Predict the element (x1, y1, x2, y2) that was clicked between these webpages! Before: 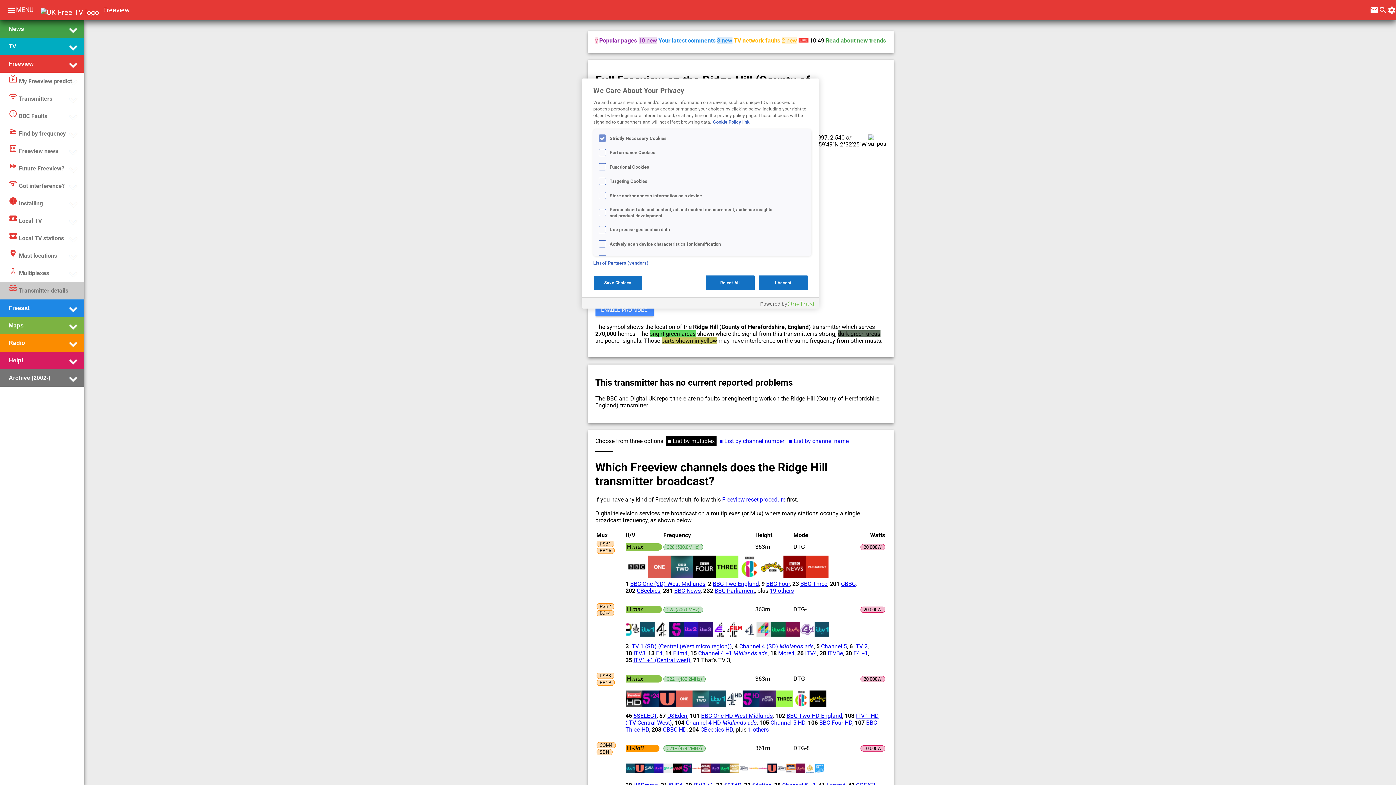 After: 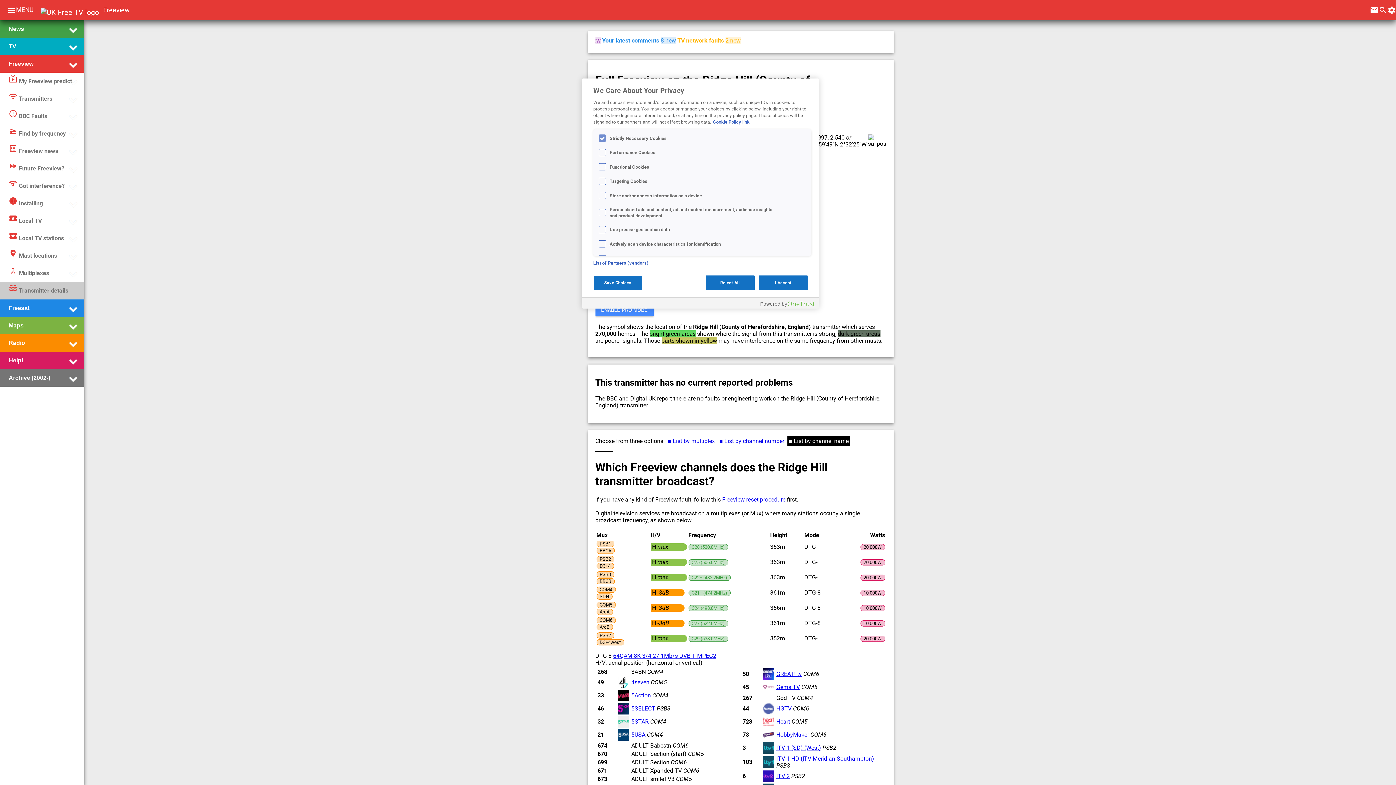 Action: bbox: (788, 437, 848, 444) label: ■ List by channel name